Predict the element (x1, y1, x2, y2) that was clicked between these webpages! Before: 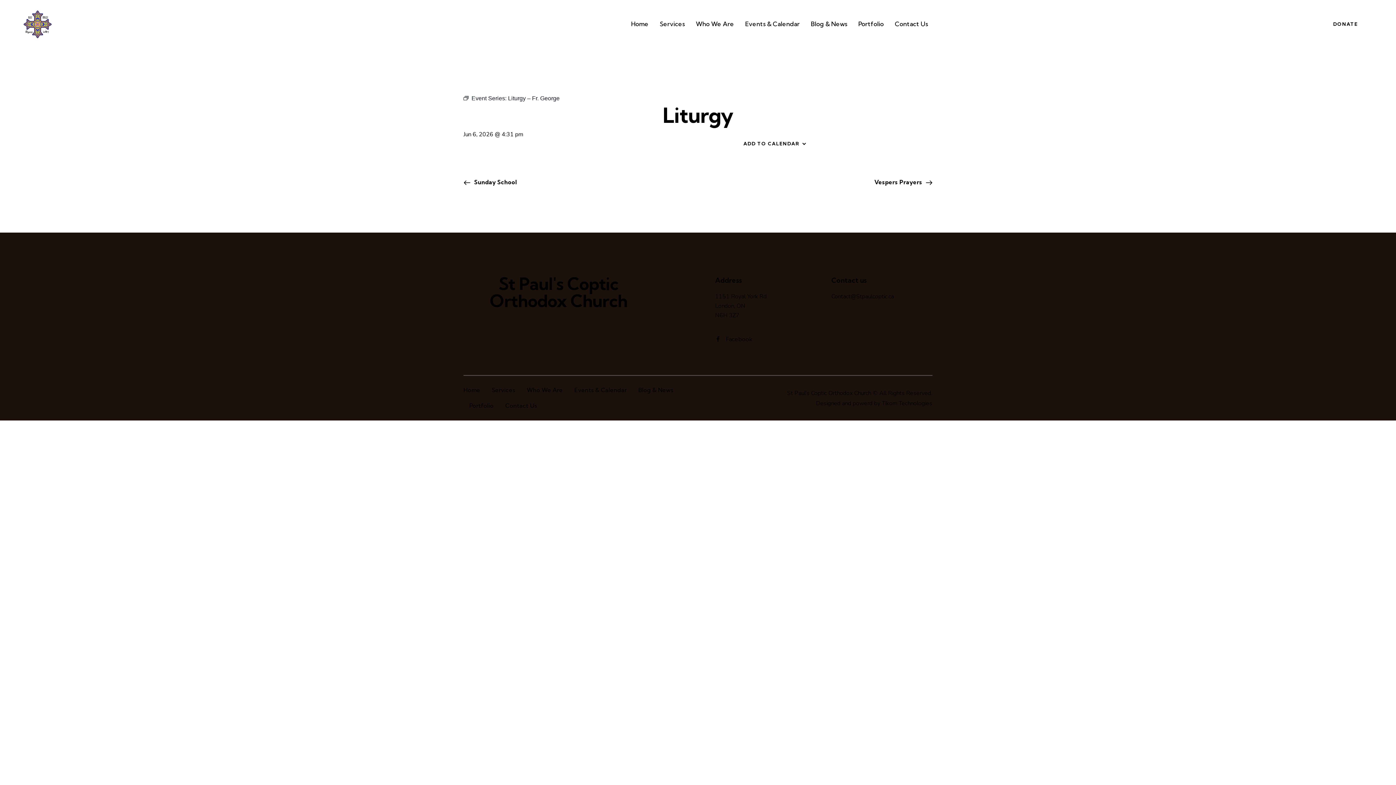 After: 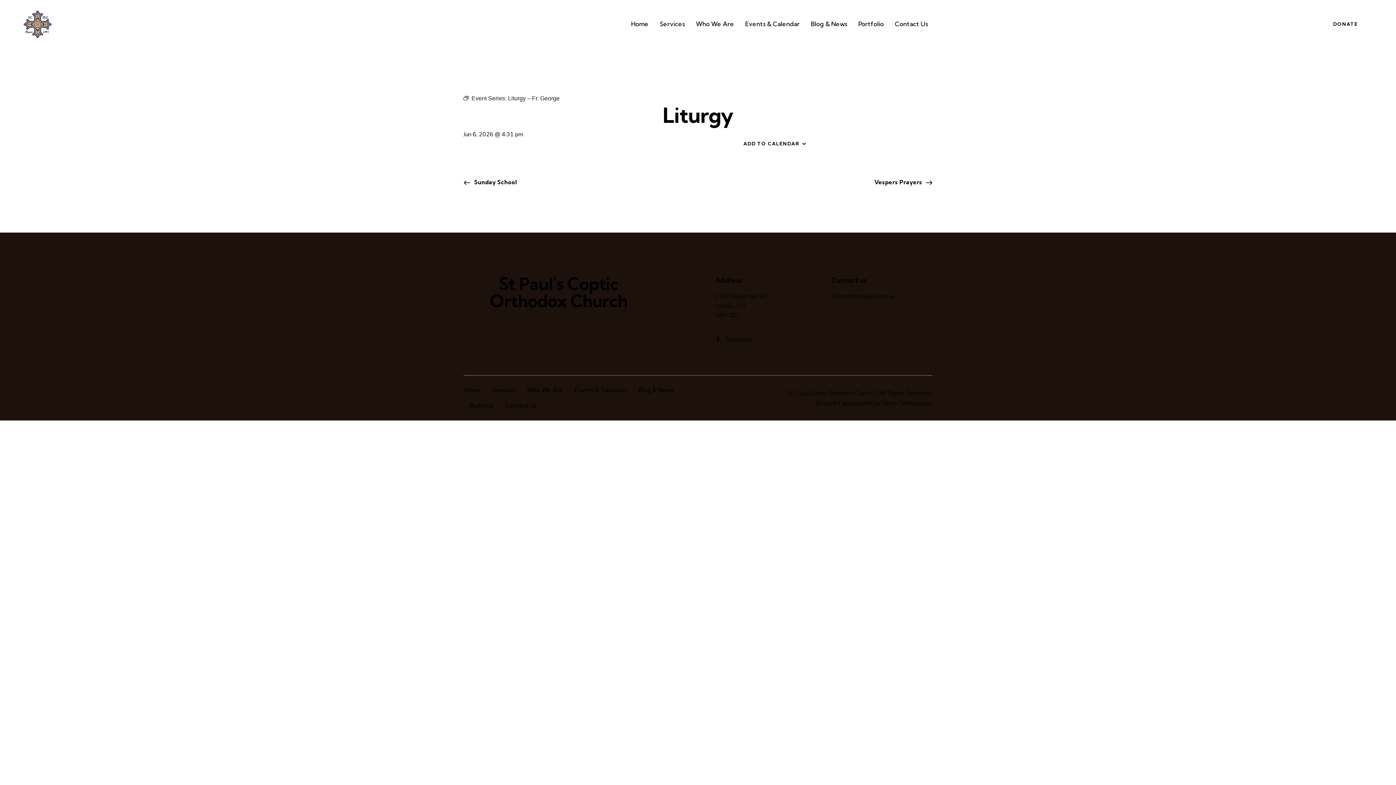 Action: bbox: (715, 333, 820, 345) label: Facebook